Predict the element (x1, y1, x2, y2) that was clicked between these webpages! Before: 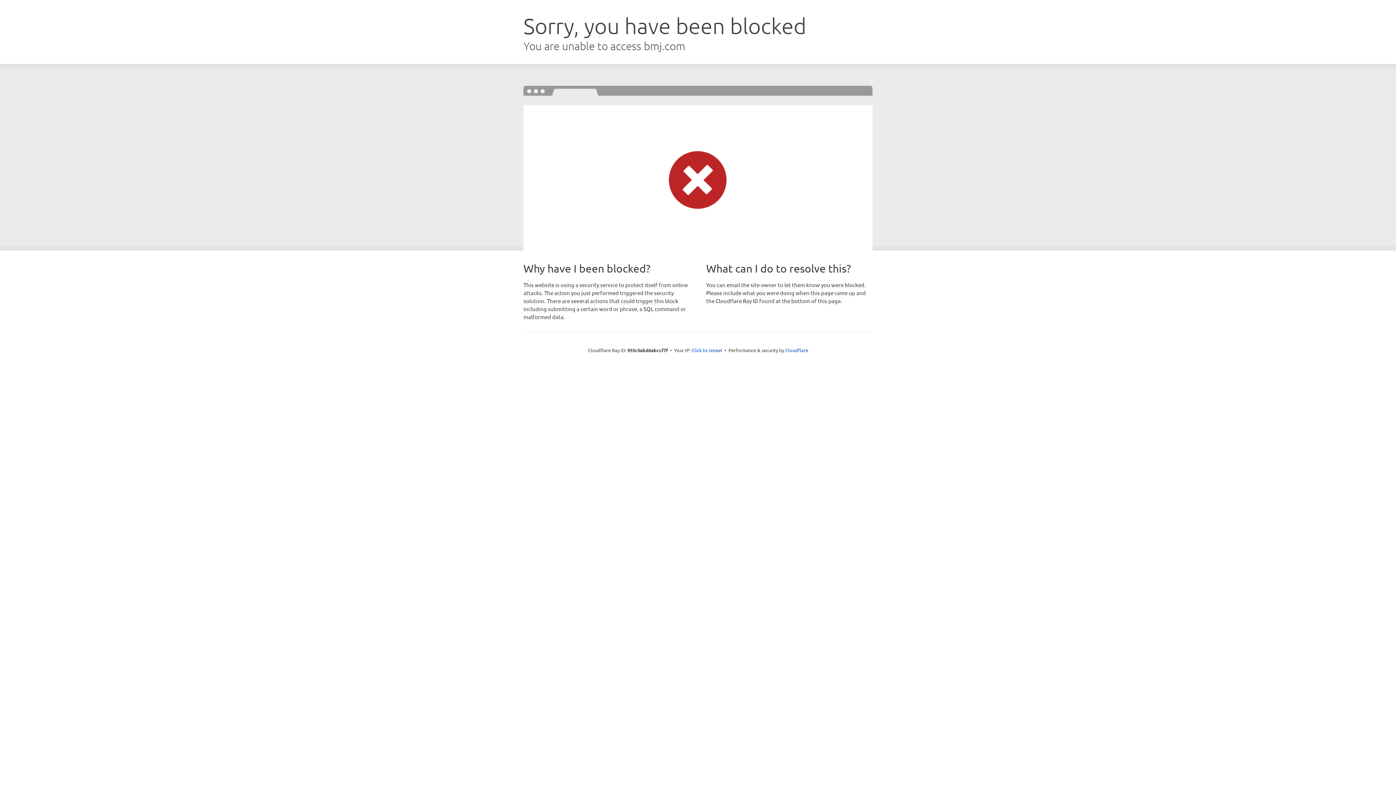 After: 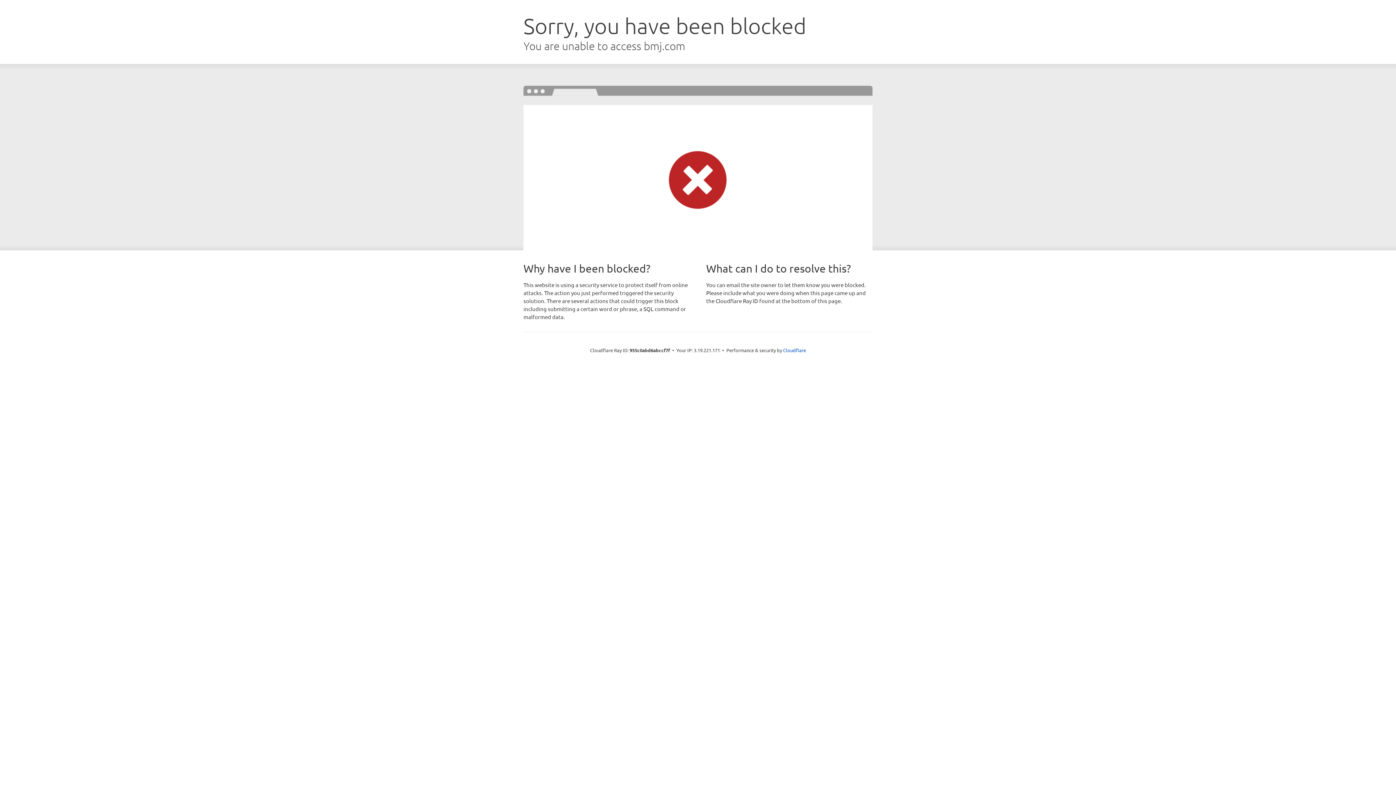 Action: bbox: (691, 346, 722, 353) label: Click to reveal